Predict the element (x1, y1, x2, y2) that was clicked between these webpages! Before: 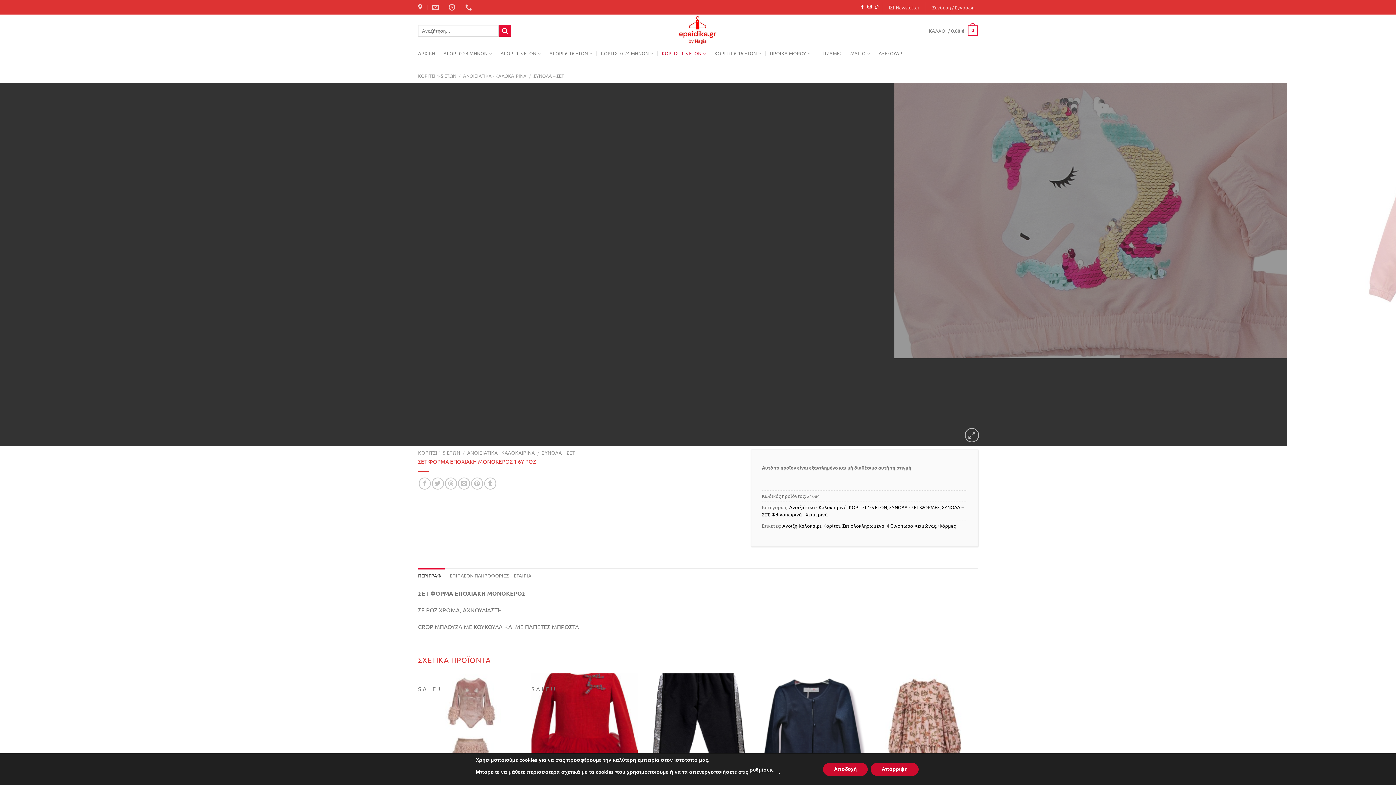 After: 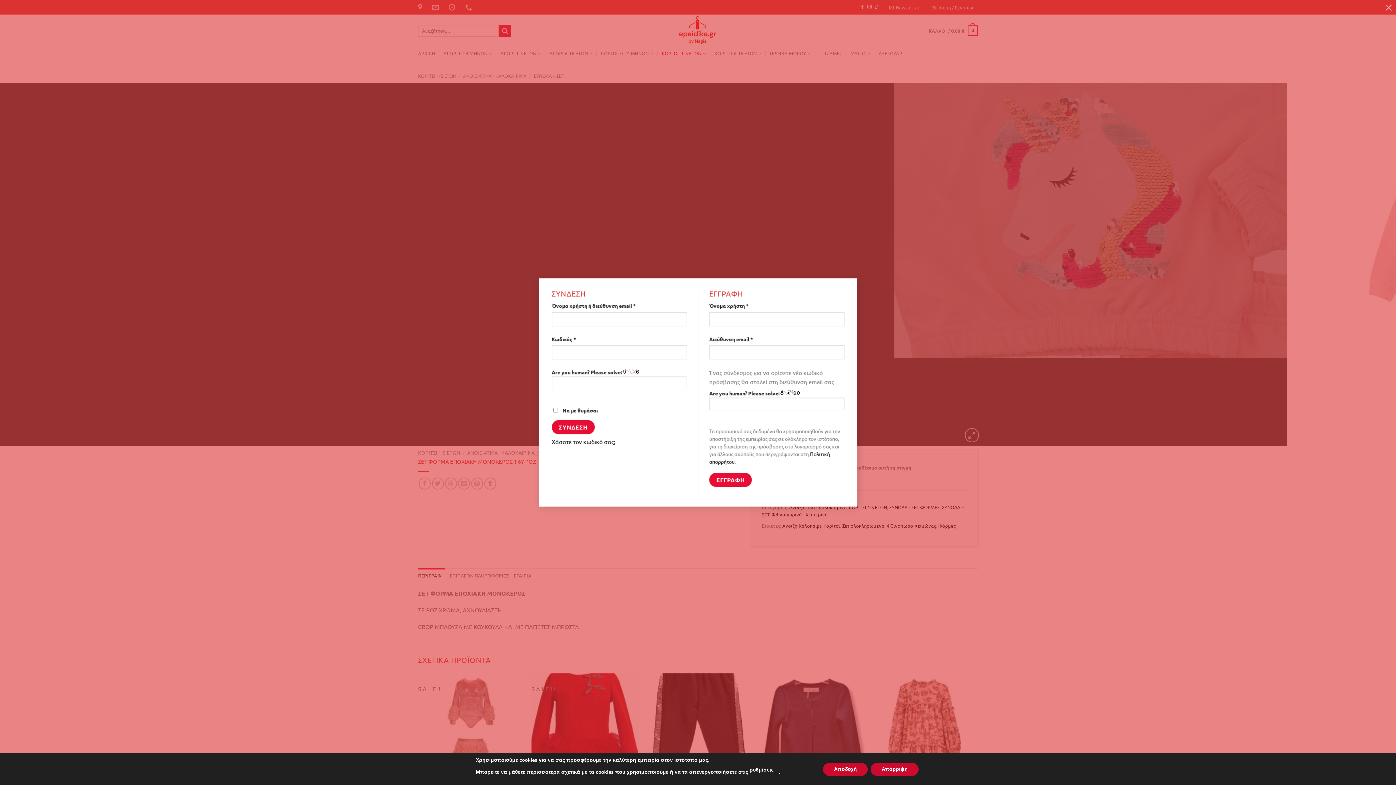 Action: bbox: (929, 0, 978, 13) label: Σύνδεση / Εγγραφή